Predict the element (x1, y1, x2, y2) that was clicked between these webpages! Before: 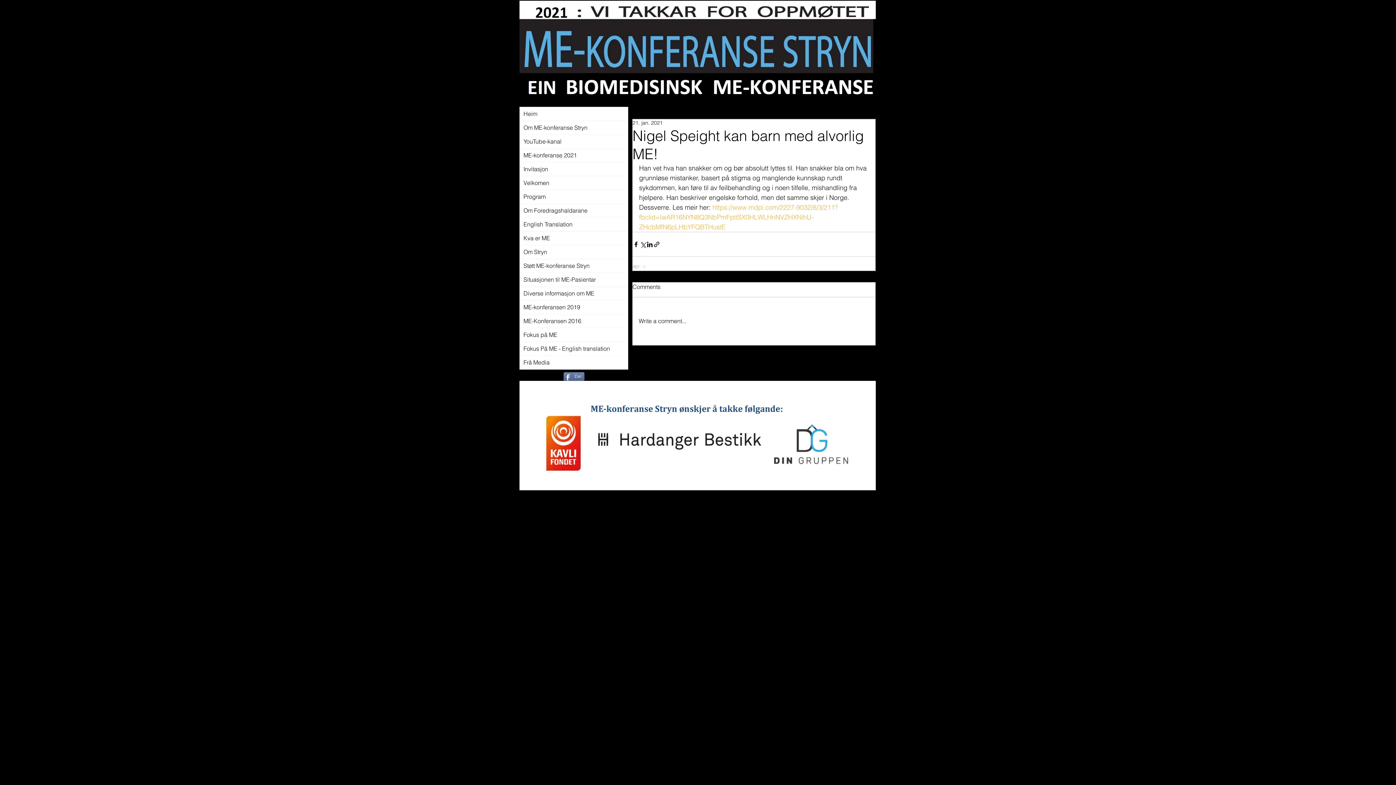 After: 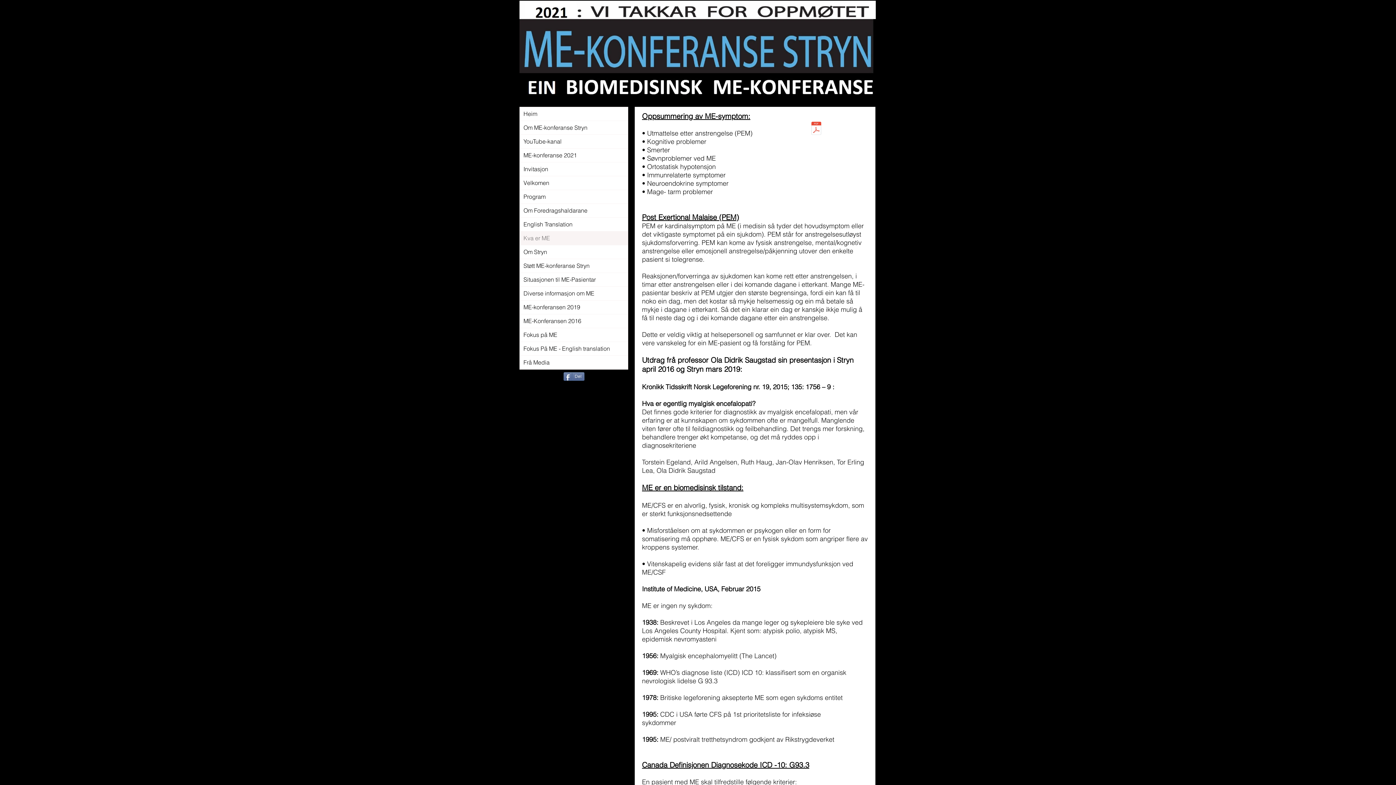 Action: bbox: (520, 231, 628, 245) label: Kva er ME